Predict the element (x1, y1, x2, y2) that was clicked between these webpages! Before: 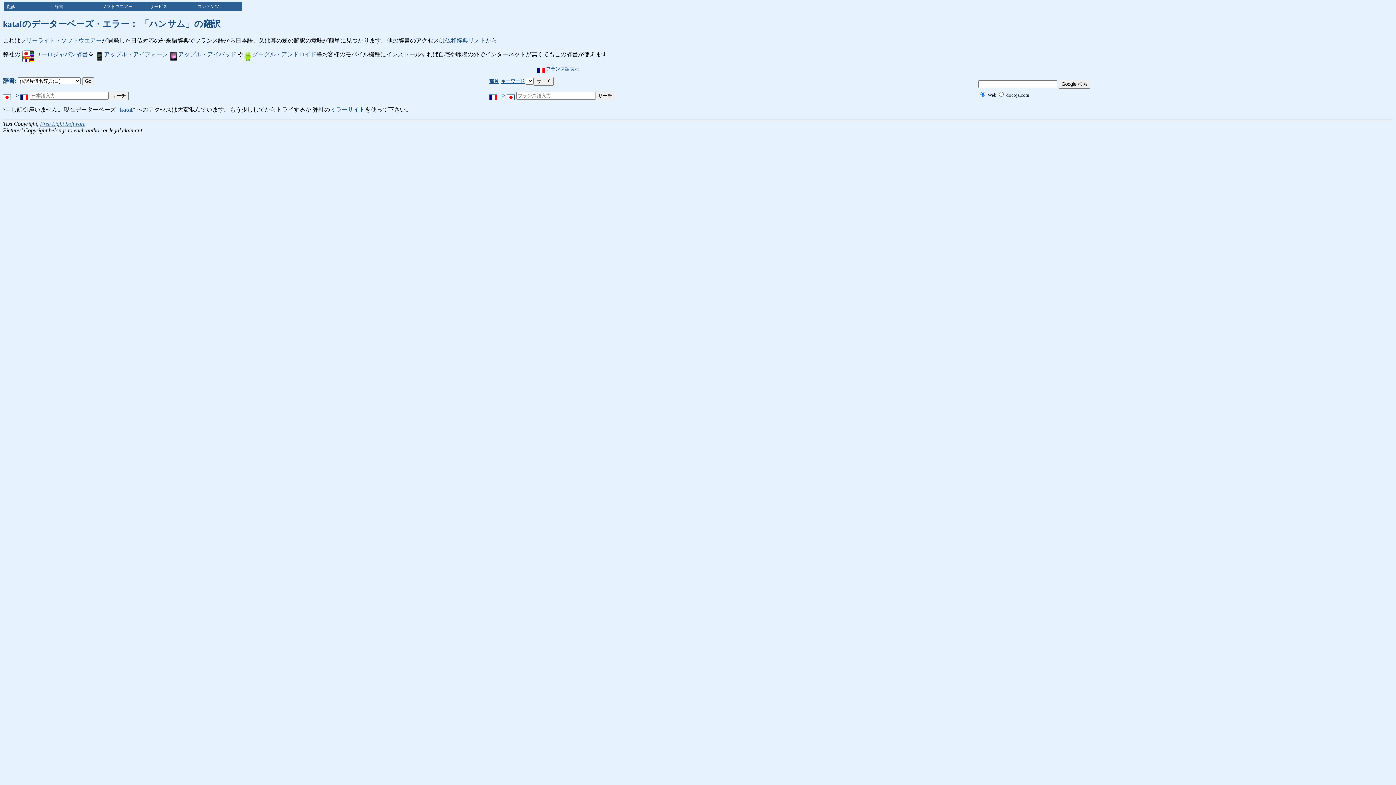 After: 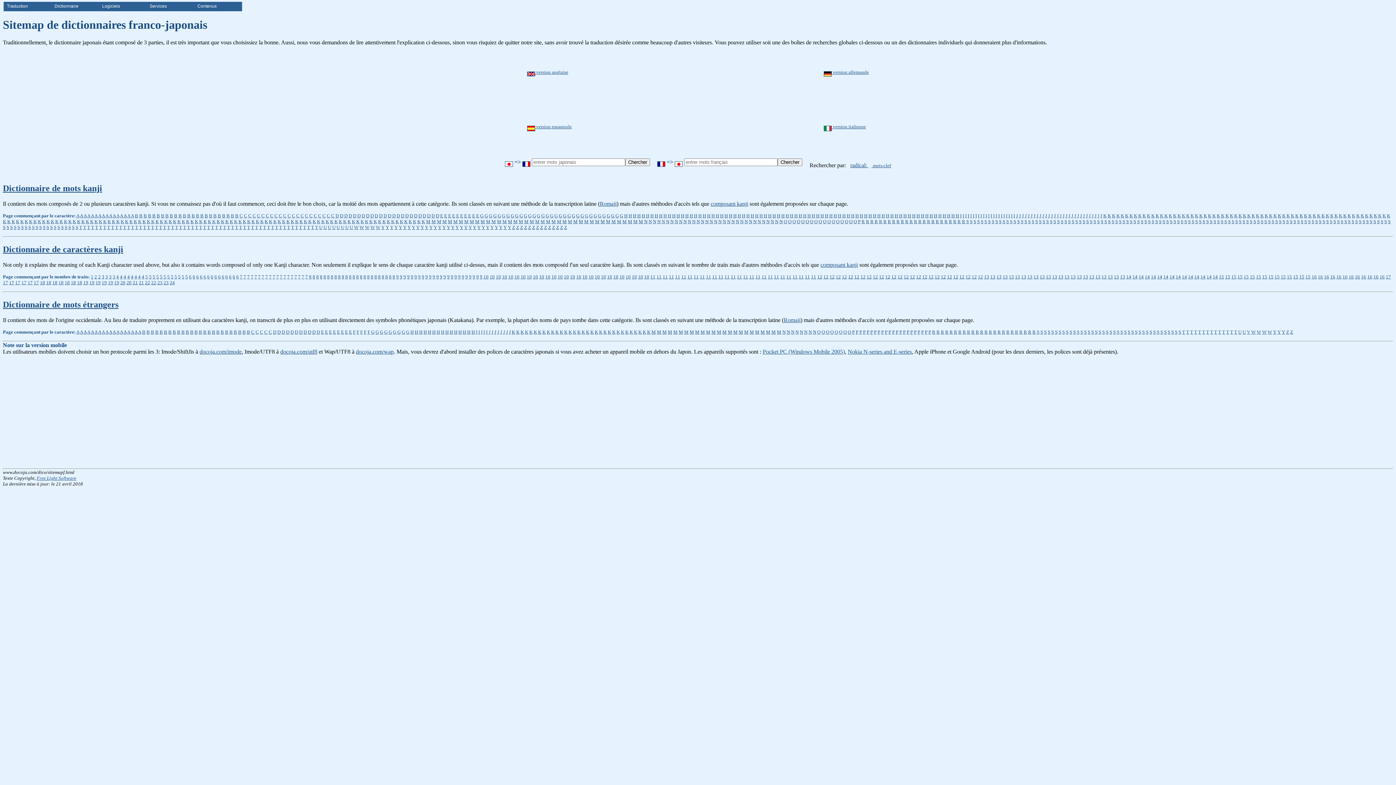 Action: label: 仏和辞典リスト bbox: (445, 37, 485, 43)